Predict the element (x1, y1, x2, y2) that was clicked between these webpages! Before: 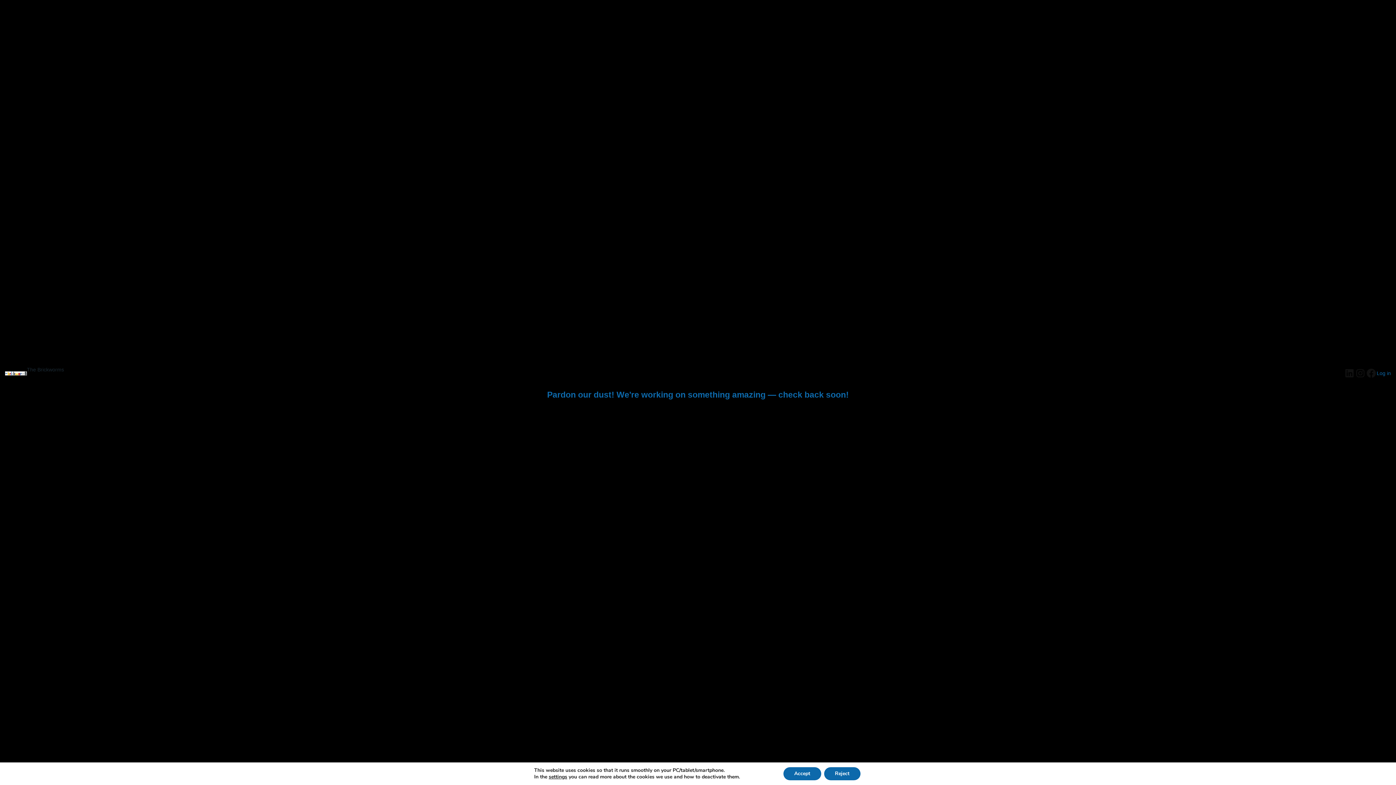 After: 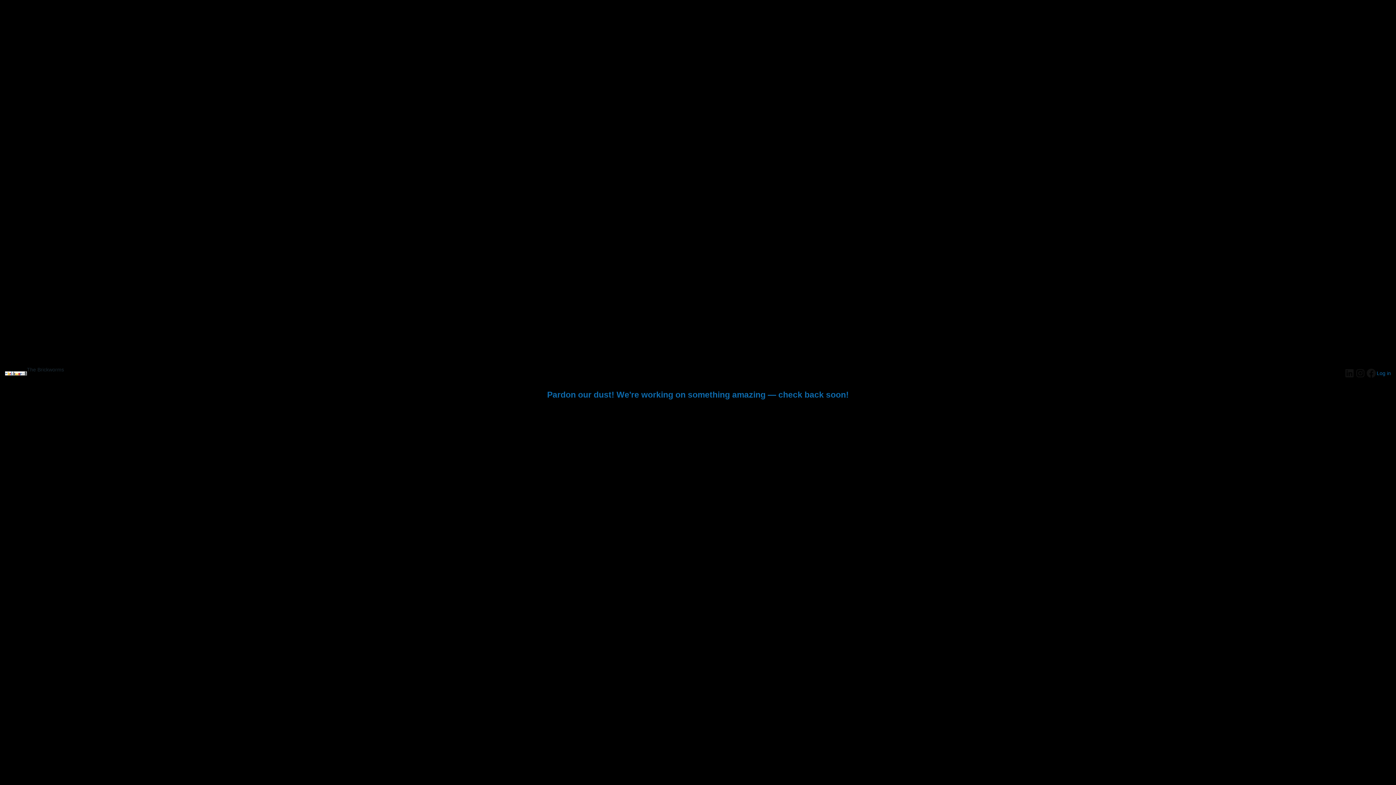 Action: bbox: (824, 767, 860, 780) label: Reject